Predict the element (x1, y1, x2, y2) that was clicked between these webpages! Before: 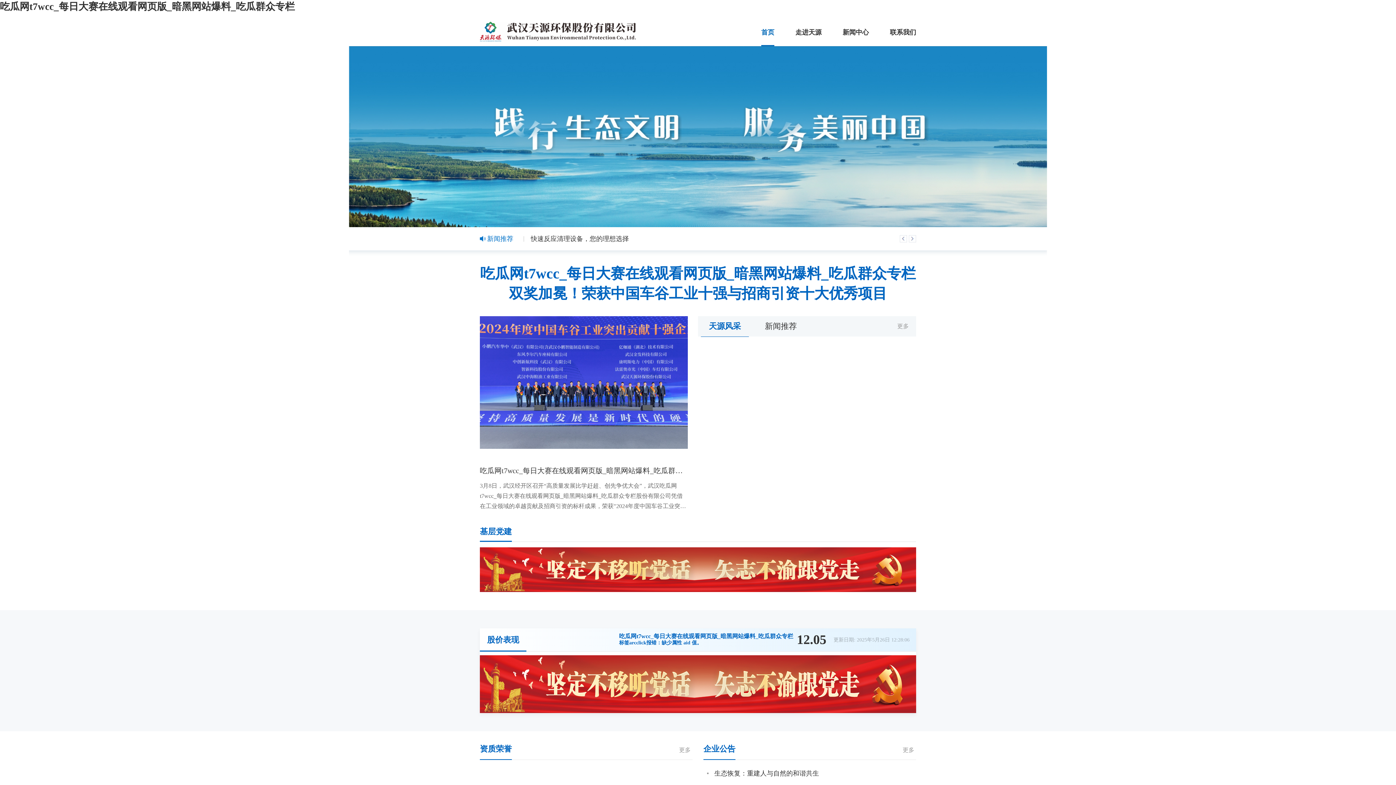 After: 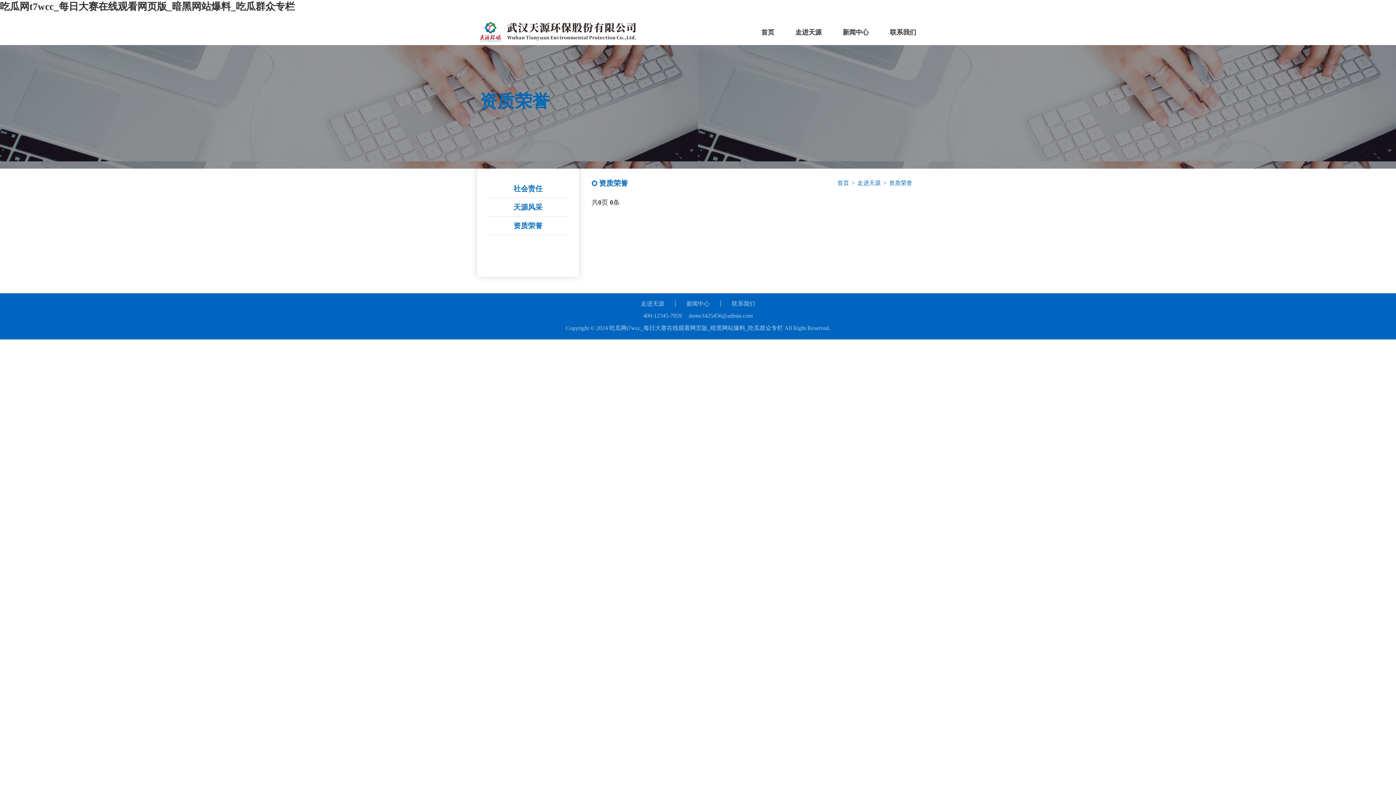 Action: bbox: (679, 747, 690, 753) label: 更多